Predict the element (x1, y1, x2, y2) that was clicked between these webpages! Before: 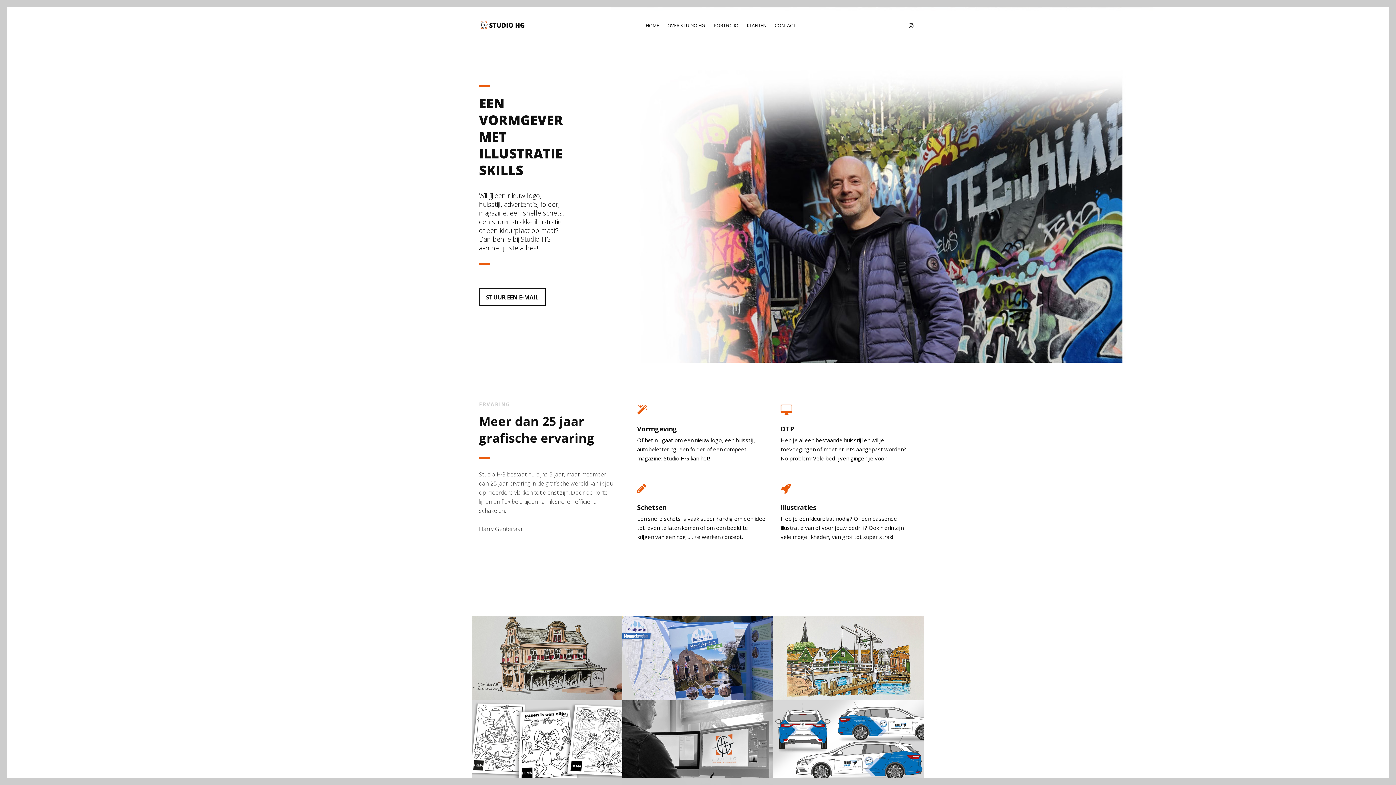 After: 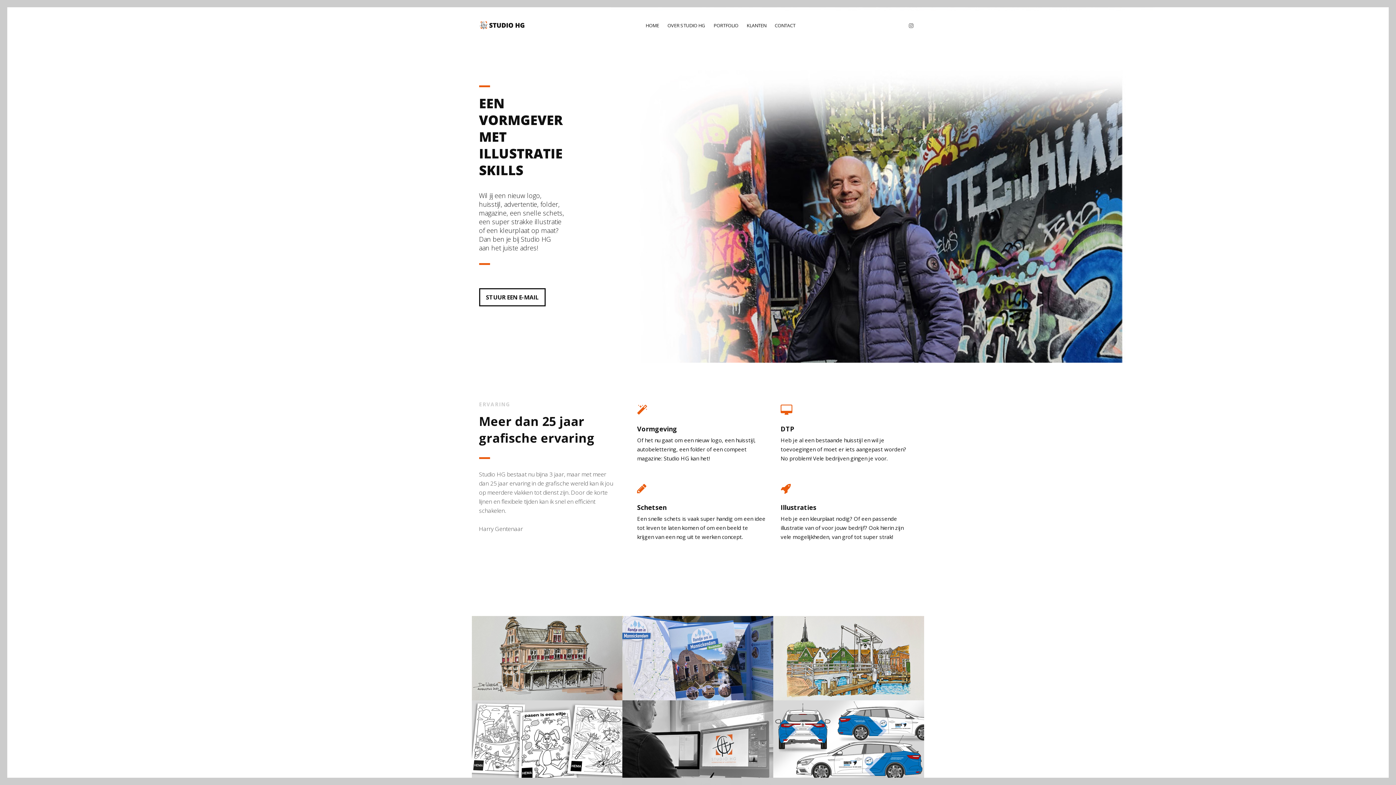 Action: bbox: (905, 22, 917, 29)